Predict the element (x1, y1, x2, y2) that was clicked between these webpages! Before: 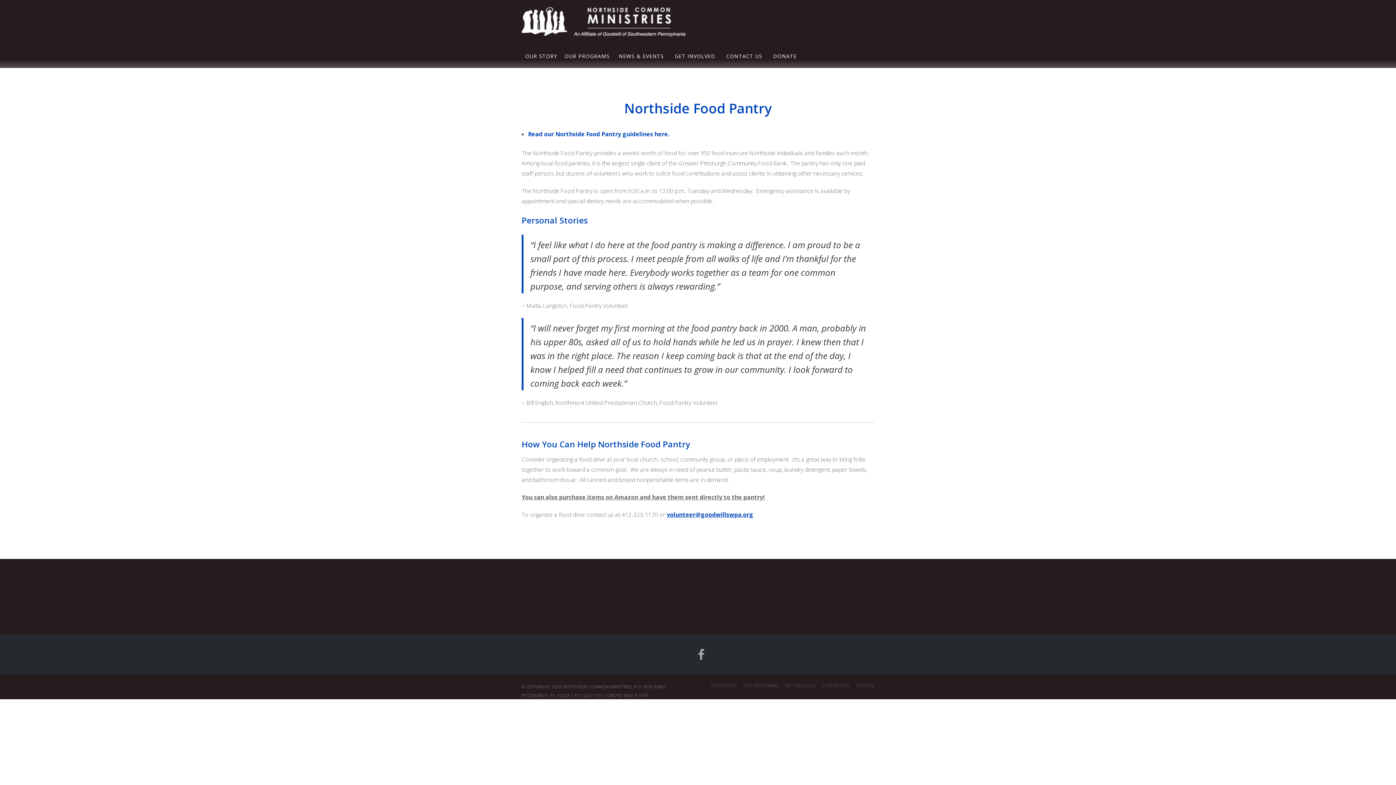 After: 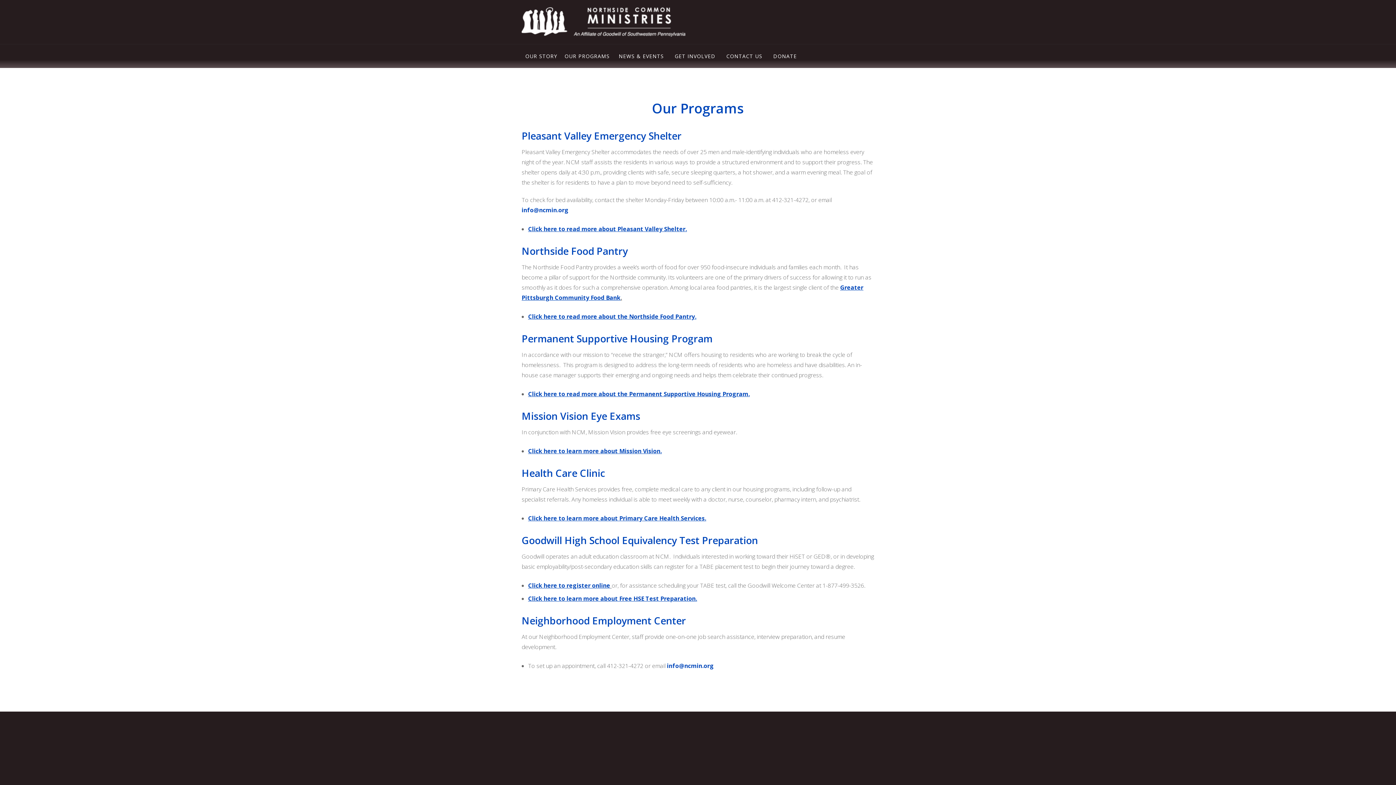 Action: bbox: (561, 48, 613, 64) label: OUR PROGRAMS